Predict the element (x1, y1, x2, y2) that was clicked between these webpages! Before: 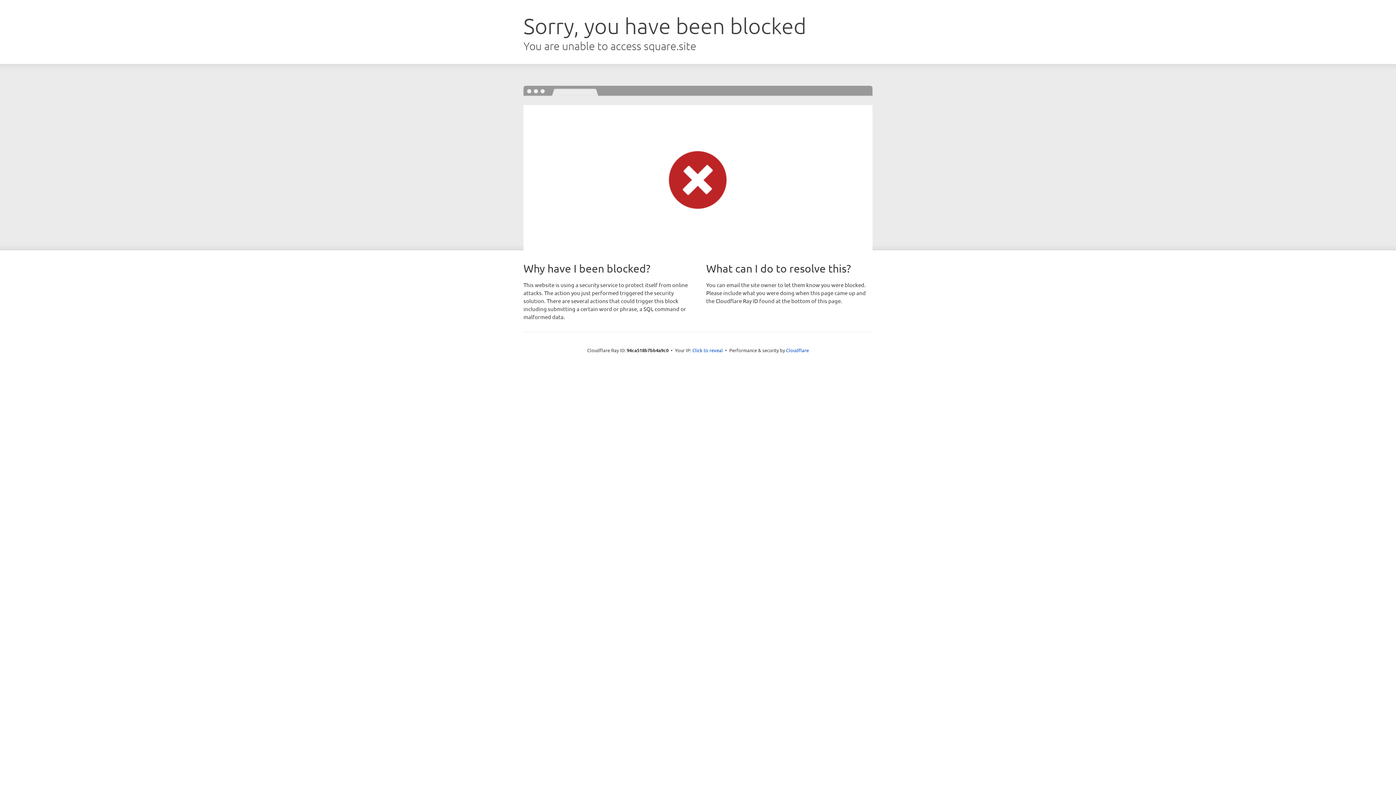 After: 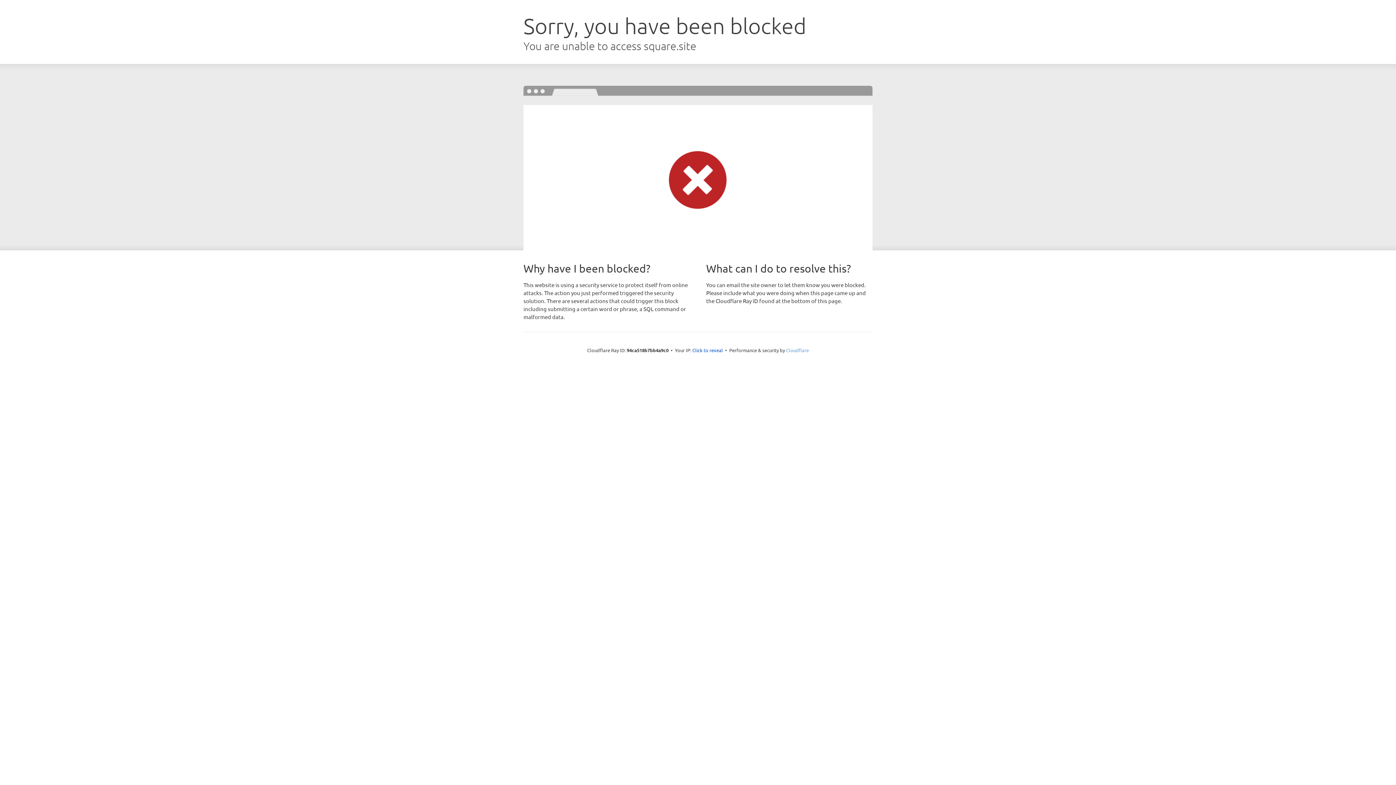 Action: bbox: (786, 347, 809, 353) label: Cloudflare